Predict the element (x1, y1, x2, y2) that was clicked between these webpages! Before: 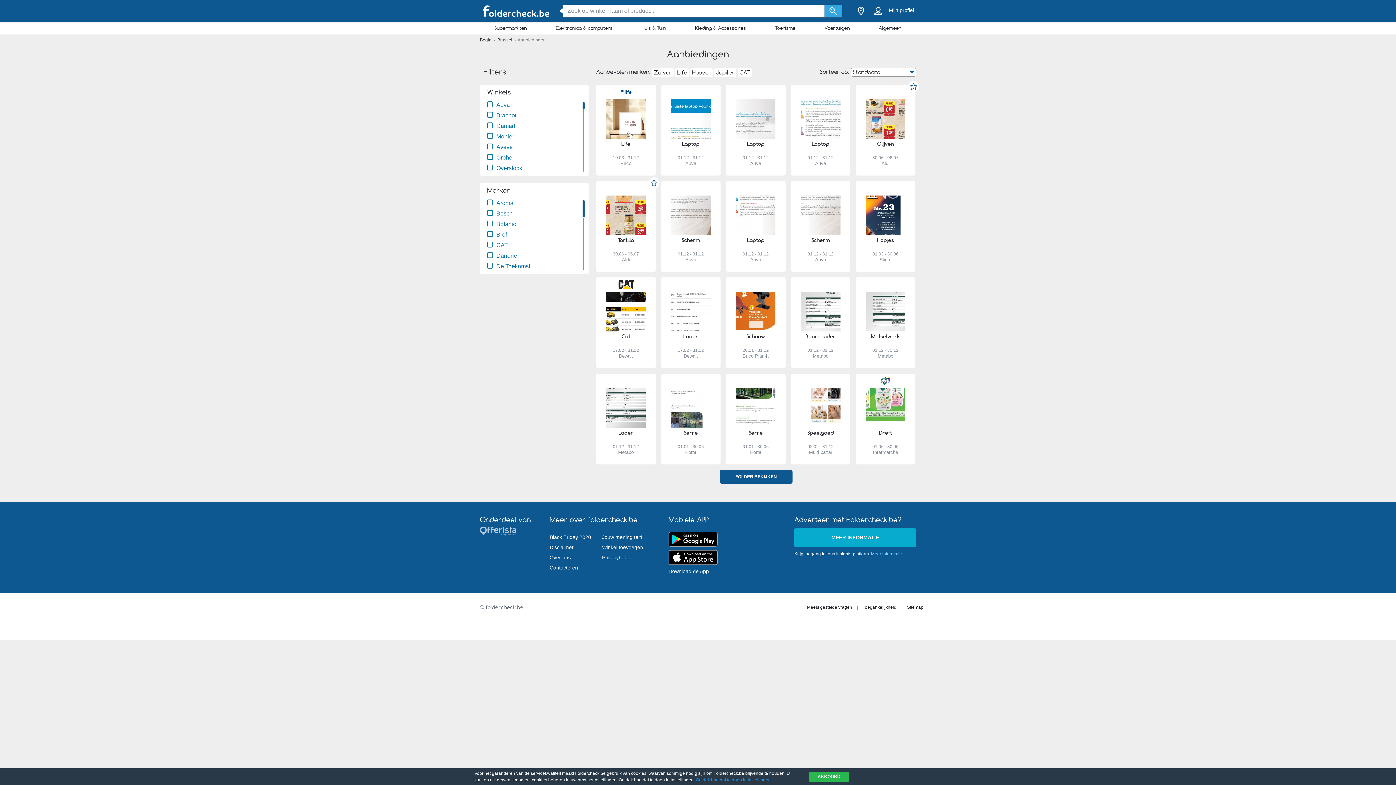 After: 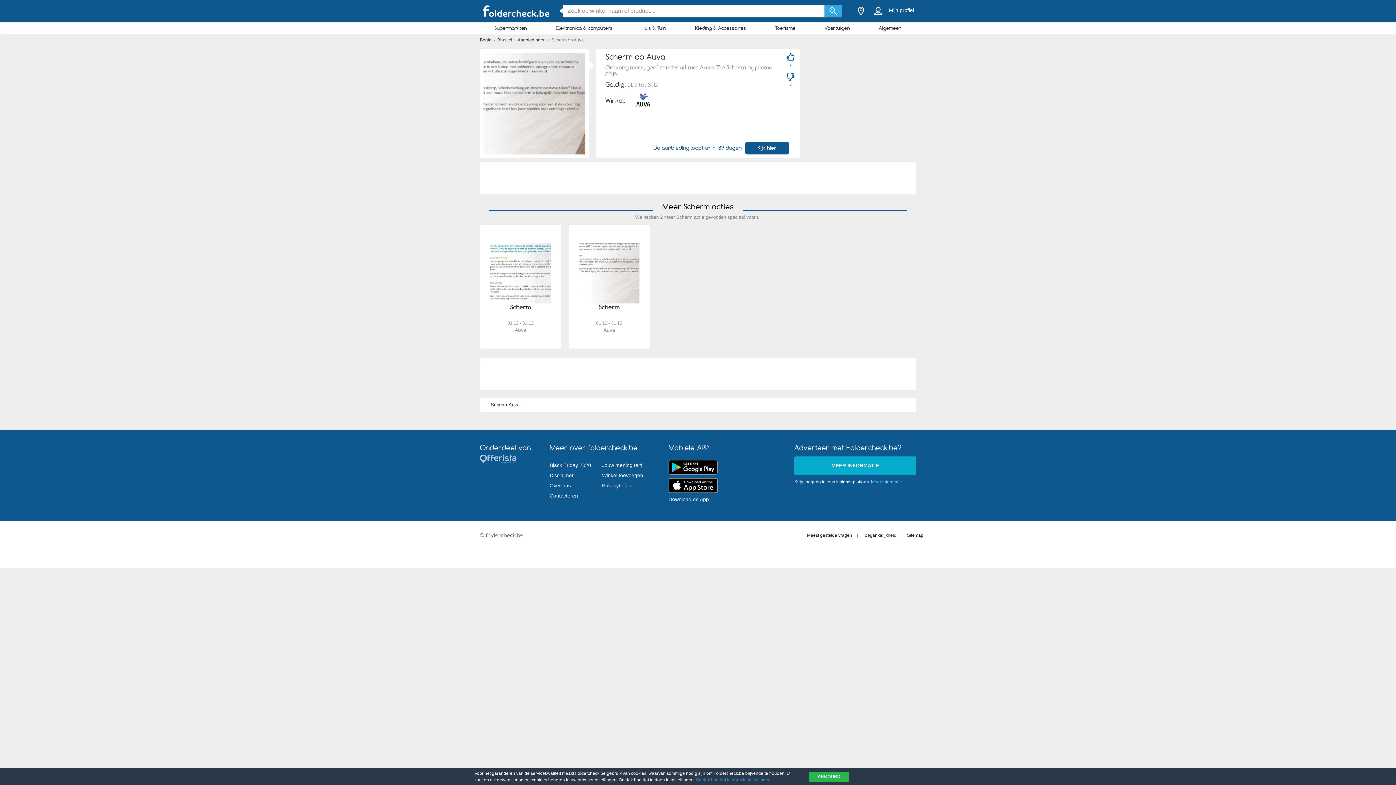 Action: label: KIJK HIER bbox: (661, 181, 720, 272)